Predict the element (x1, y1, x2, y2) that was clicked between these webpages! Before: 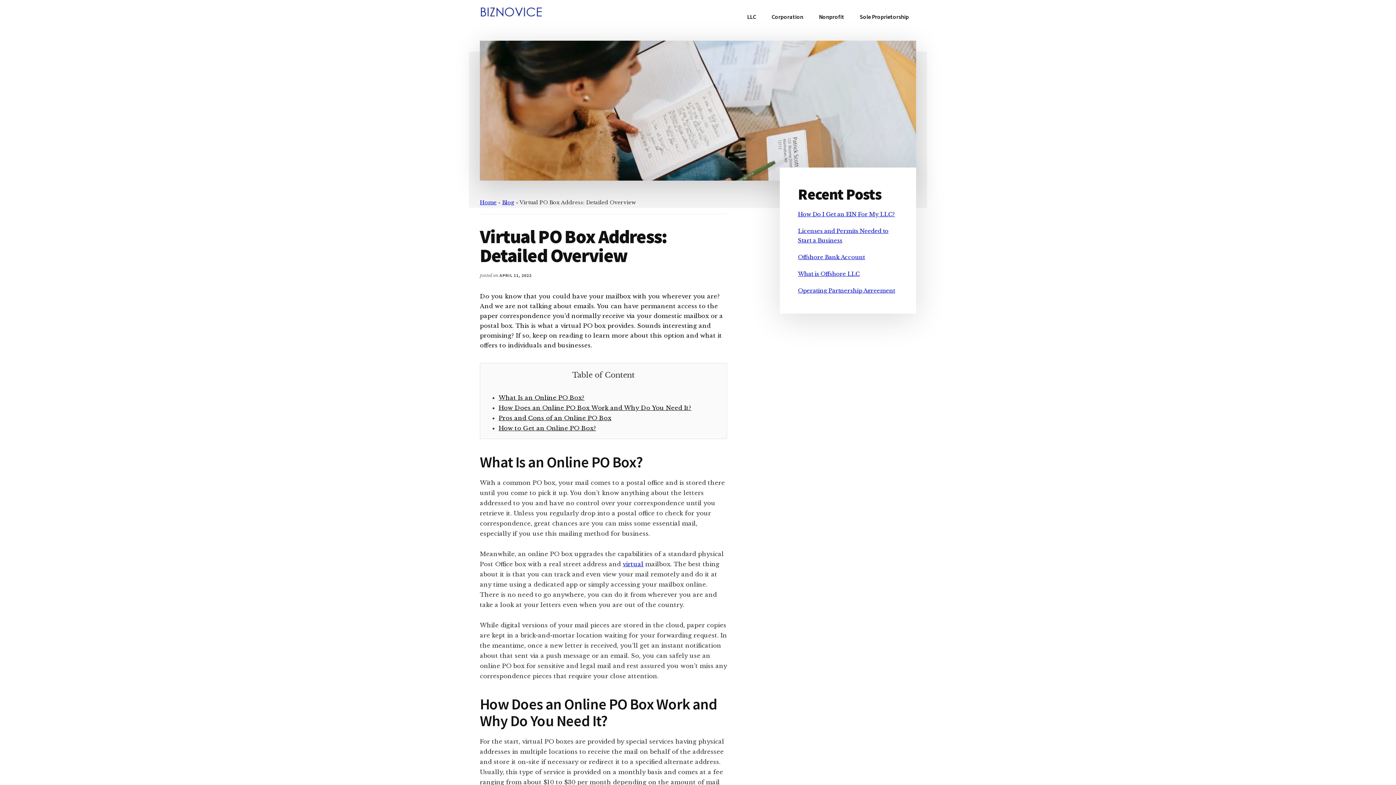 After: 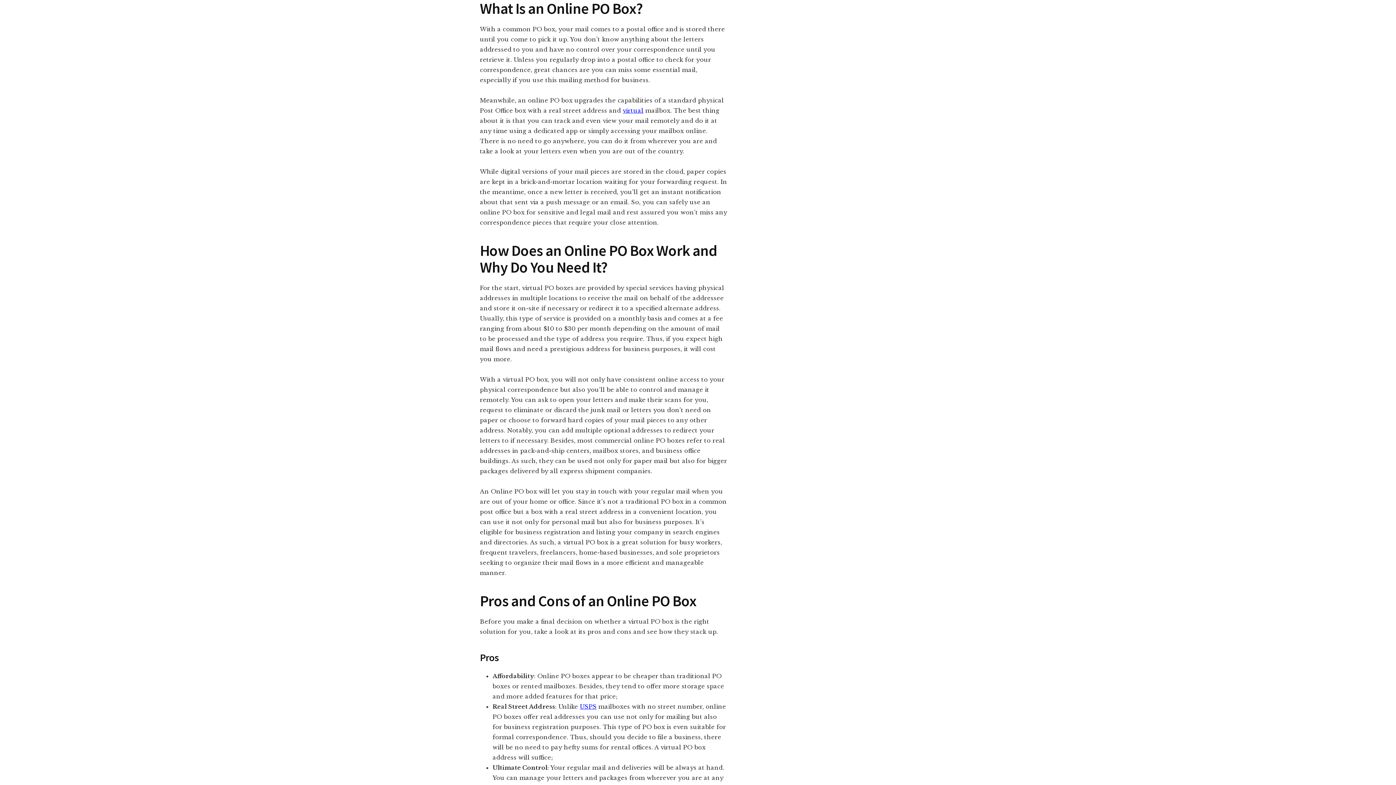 Action: label: What Is an Online PO Box? bbox: (498, 394, 584, 401)